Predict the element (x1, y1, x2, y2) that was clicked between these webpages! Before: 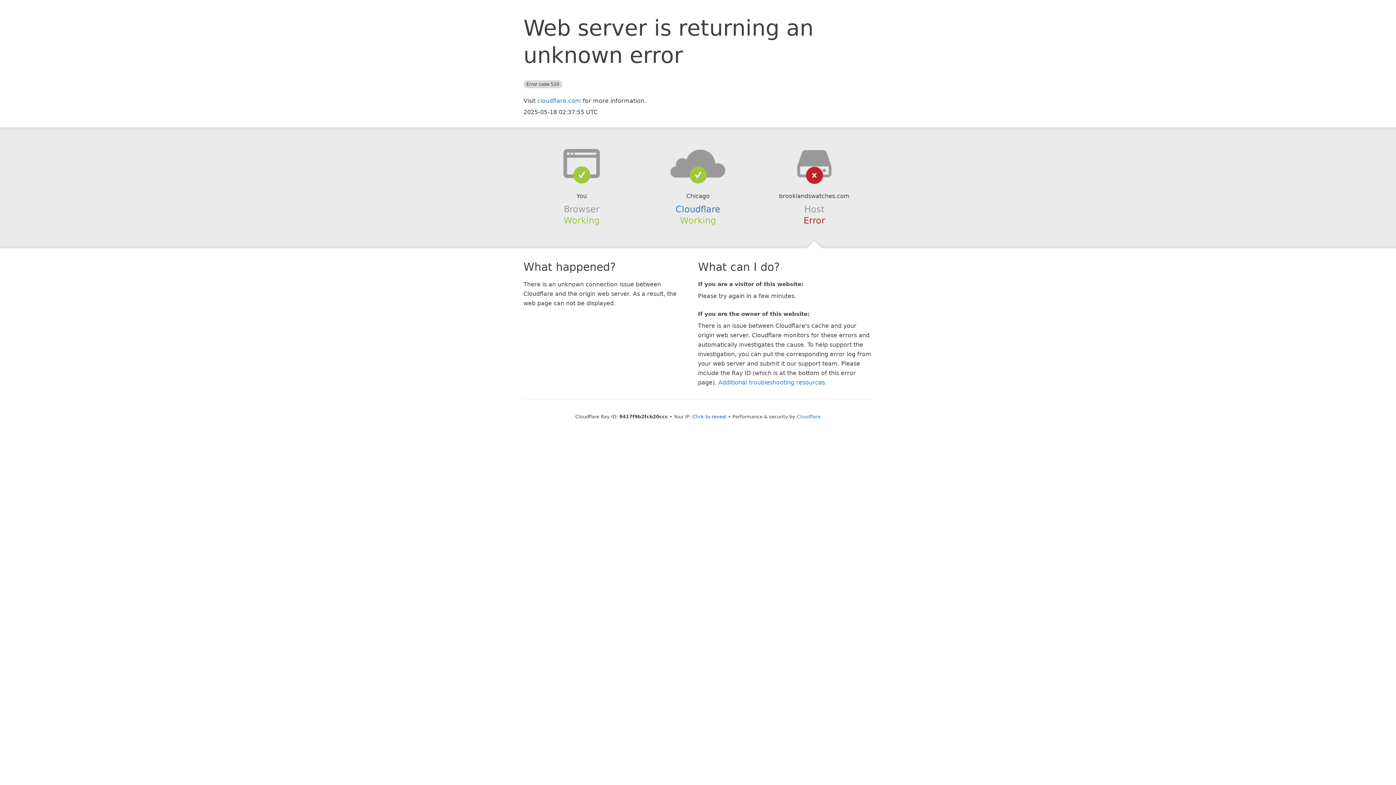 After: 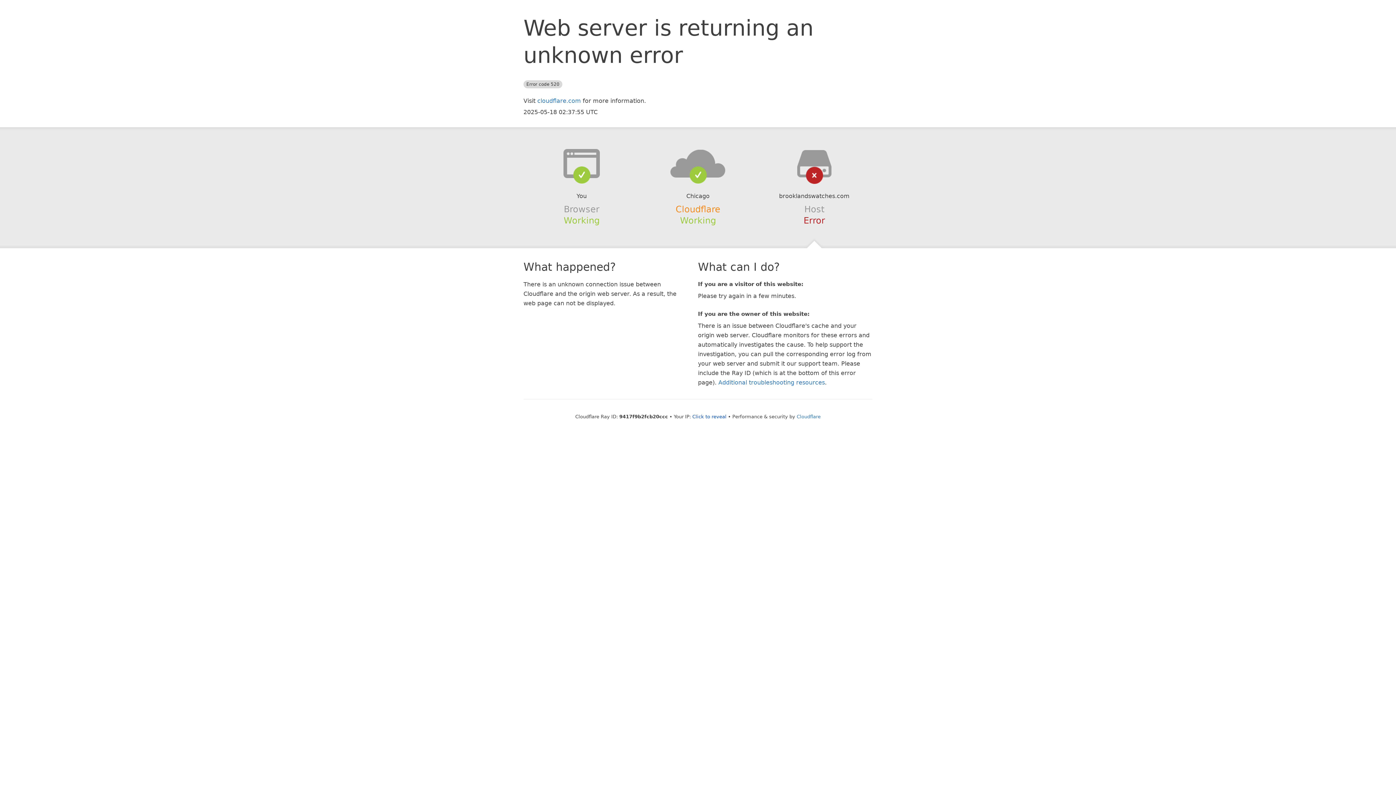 Action: label: Cloudflare bbox: (675, 204, 720, 214)